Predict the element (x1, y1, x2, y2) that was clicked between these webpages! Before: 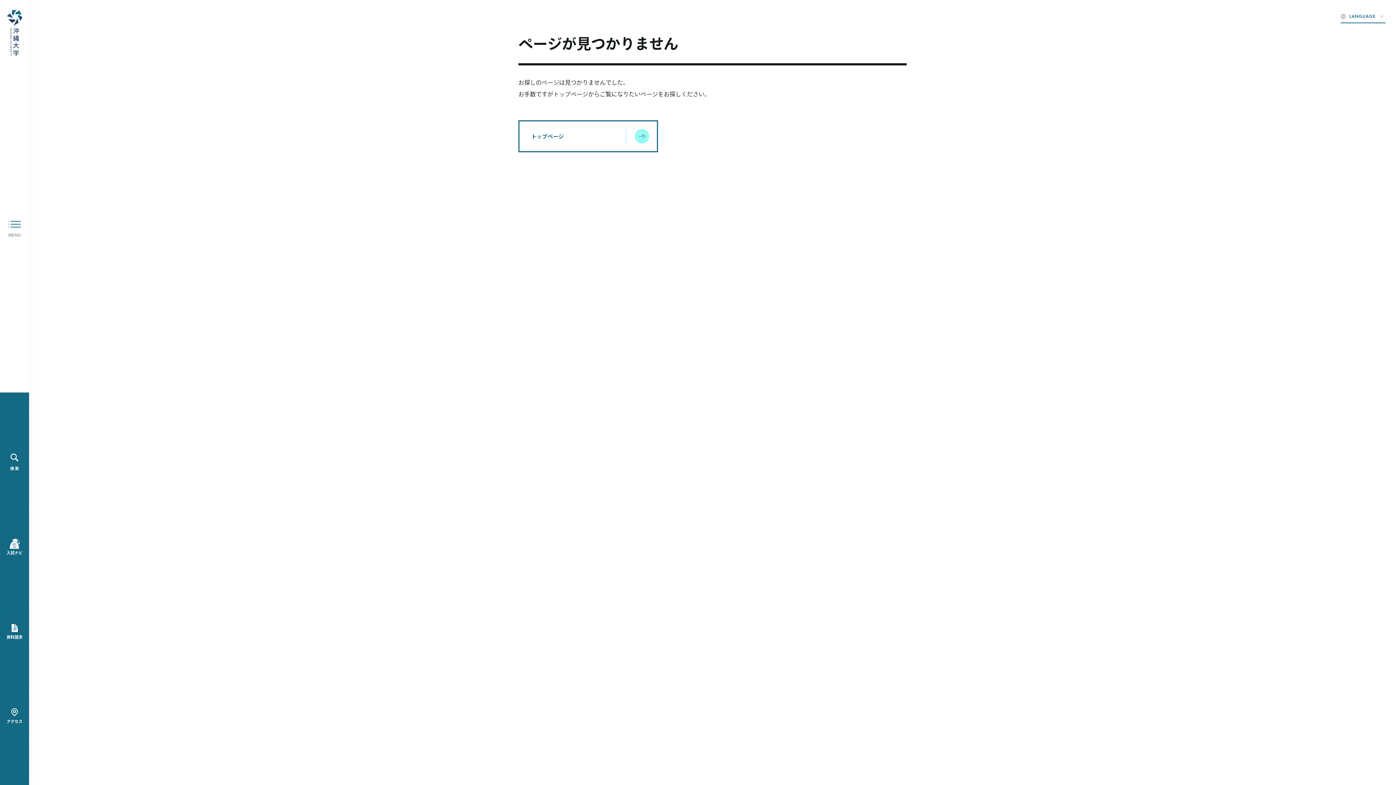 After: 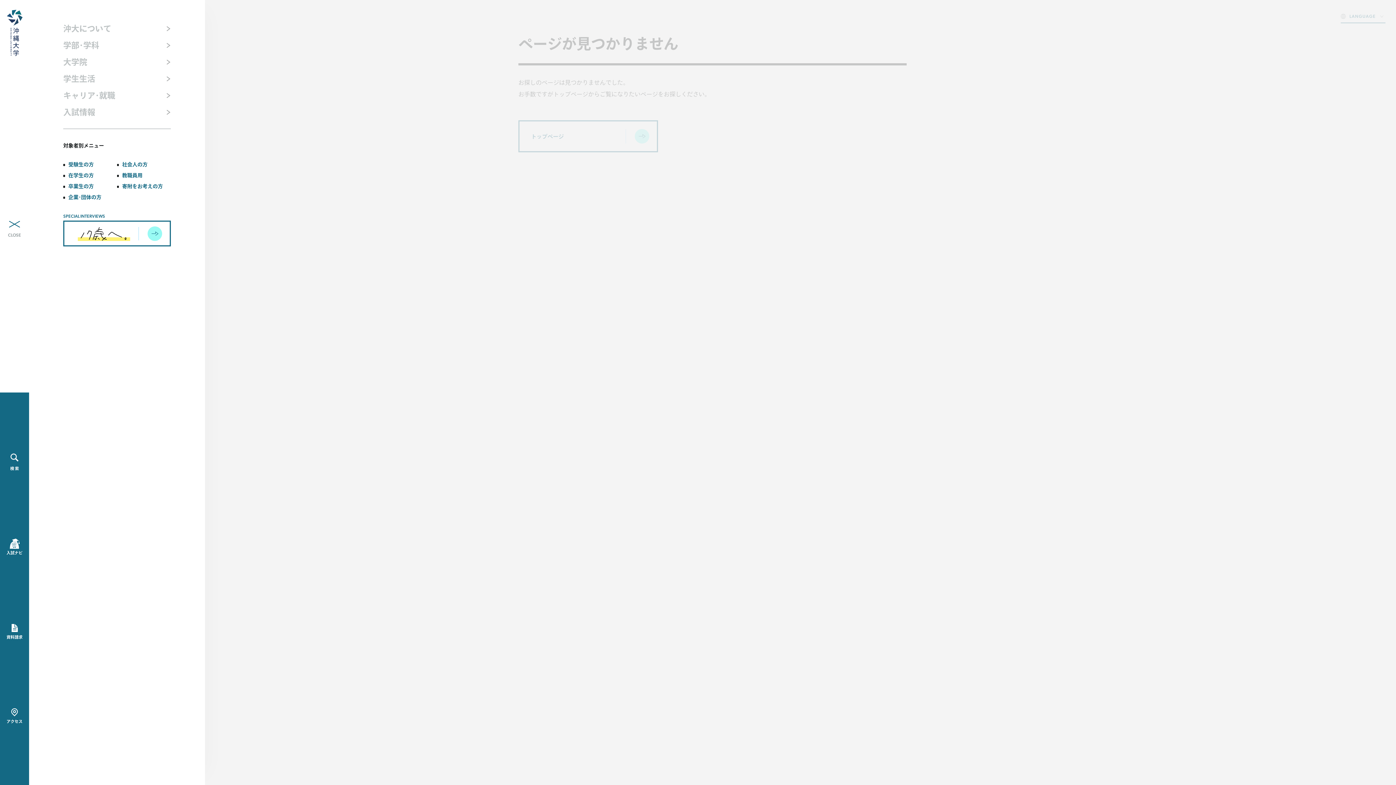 Action: bbox: (0, 214, 29, 243) label: MENU